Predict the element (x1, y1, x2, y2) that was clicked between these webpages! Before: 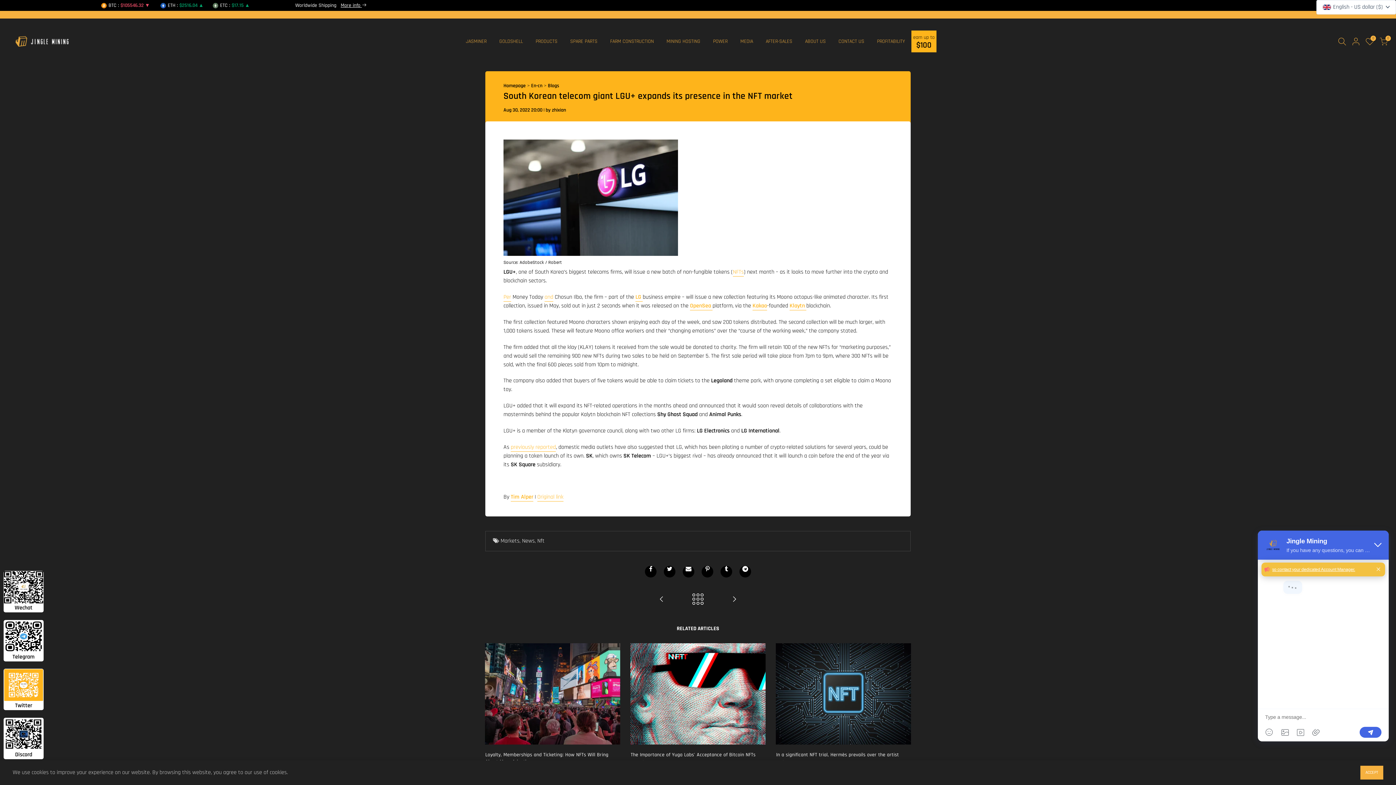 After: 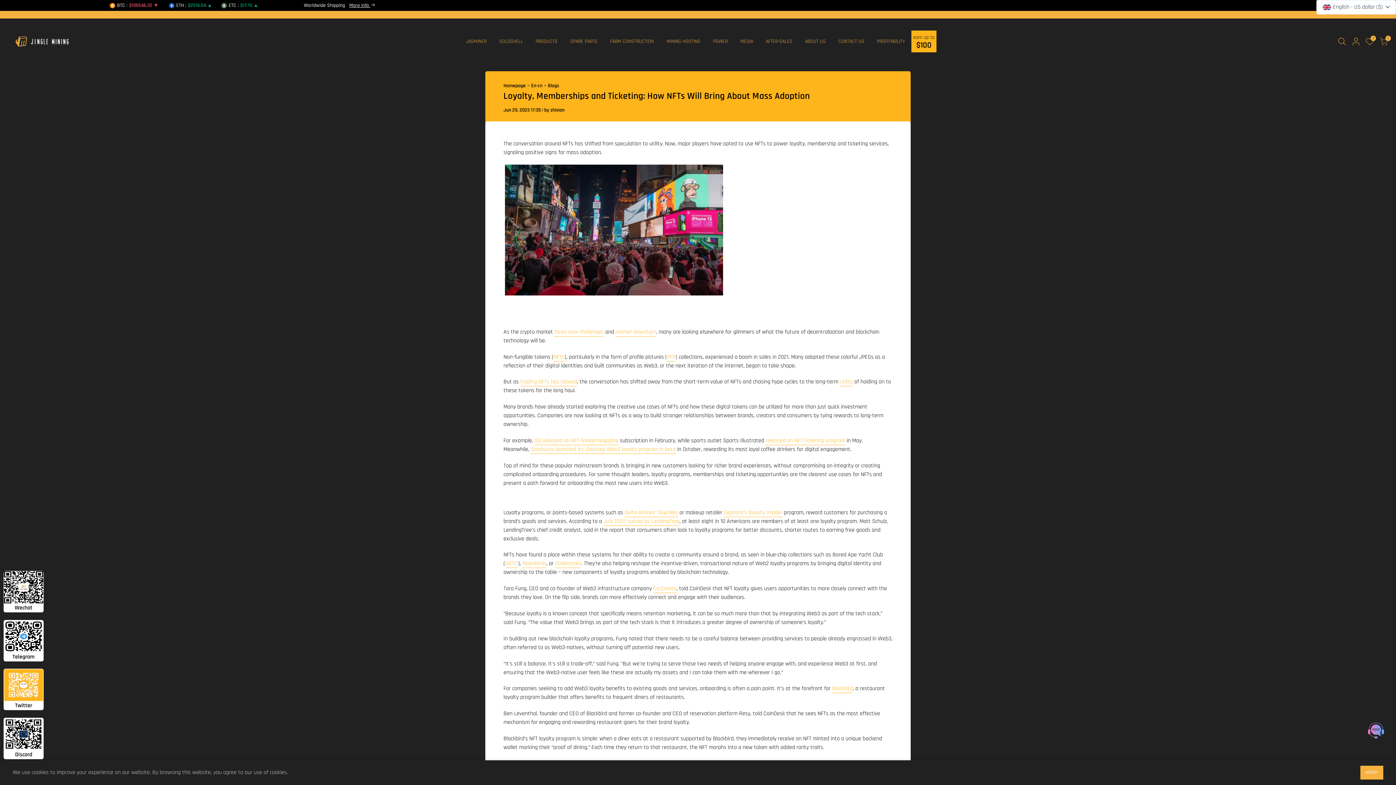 Action: bbox: (485, 643, 620, 744)